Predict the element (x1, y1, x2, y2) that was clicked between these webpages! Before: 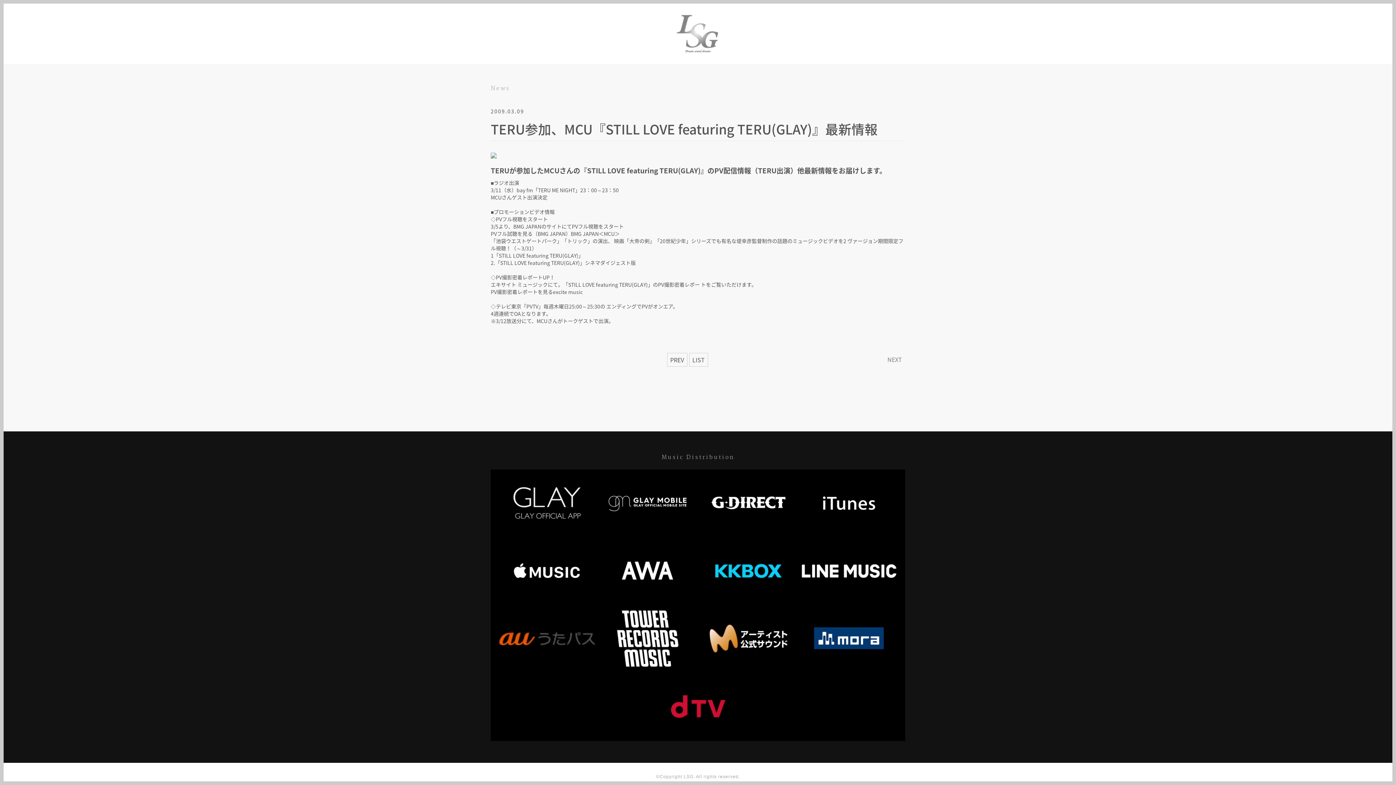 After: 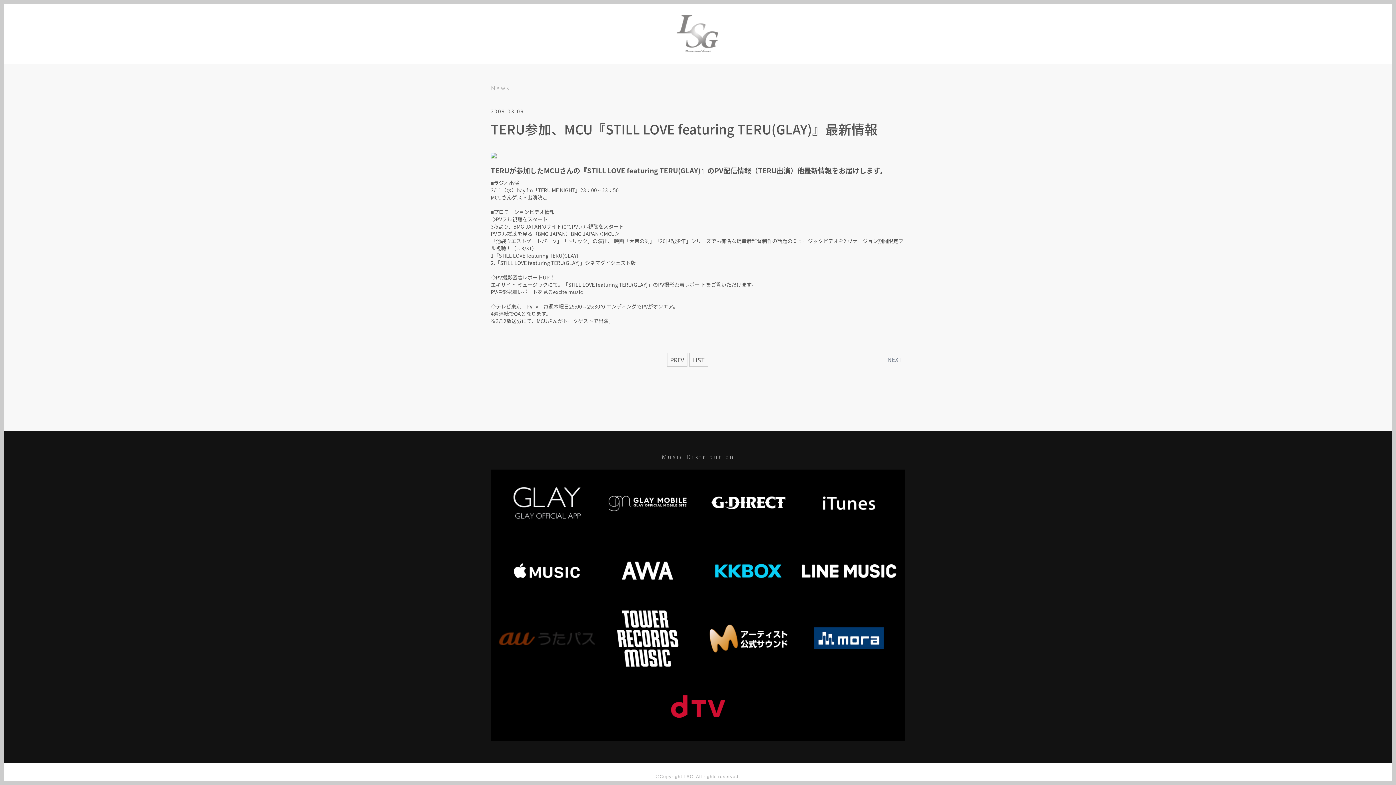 Action: bbox: (497, 605, 597, 672)